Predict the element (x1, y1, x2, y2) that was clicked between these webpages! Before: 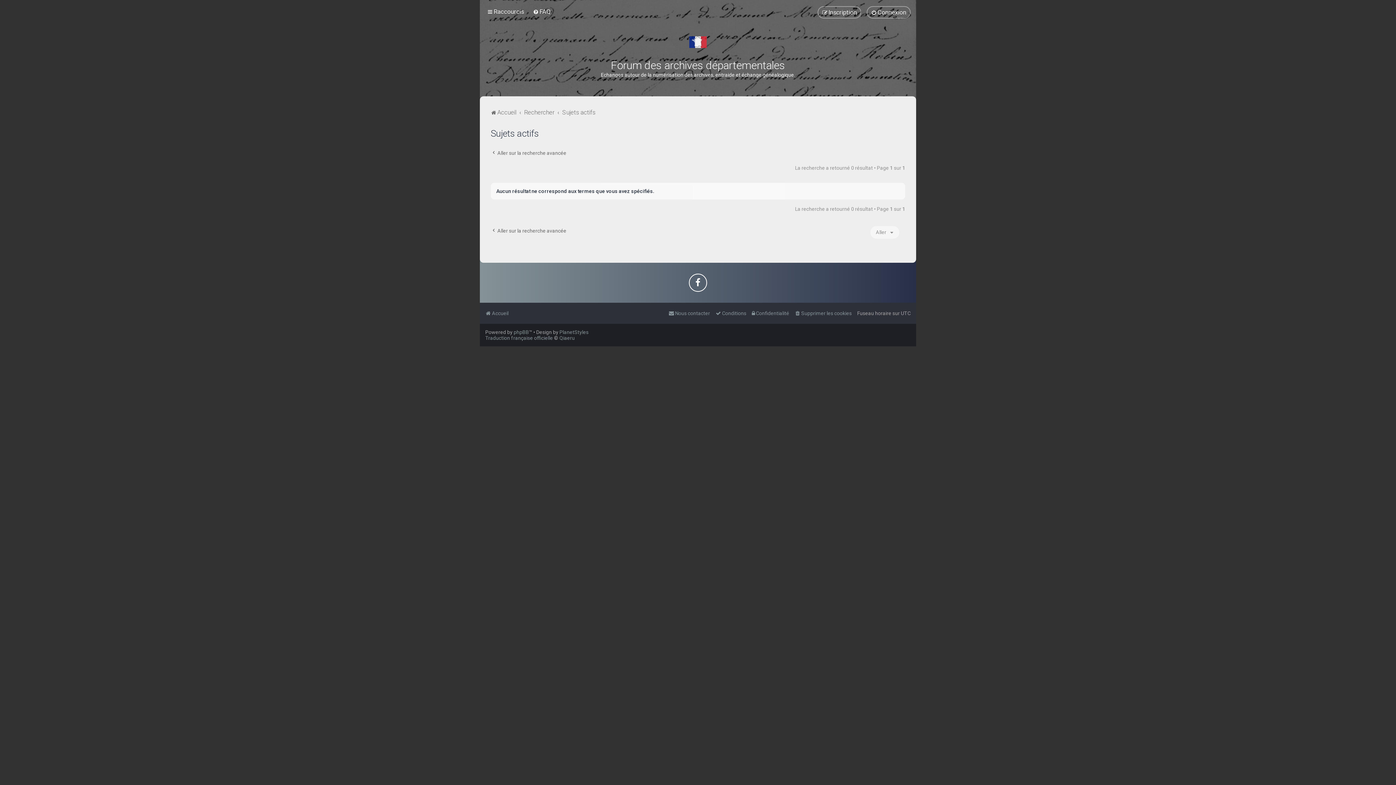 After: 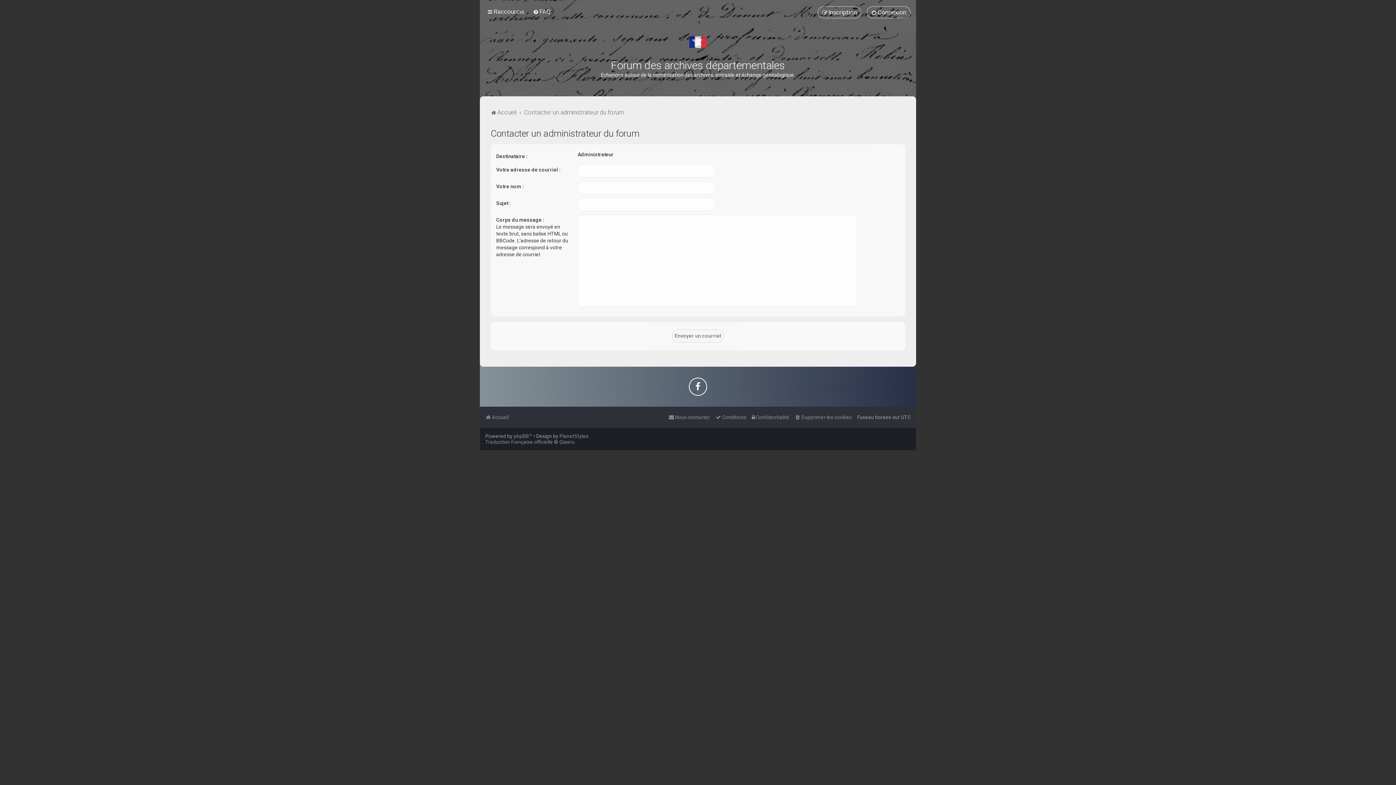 Action: label: Nous contacter bbox: (668, 308, 710, 318)